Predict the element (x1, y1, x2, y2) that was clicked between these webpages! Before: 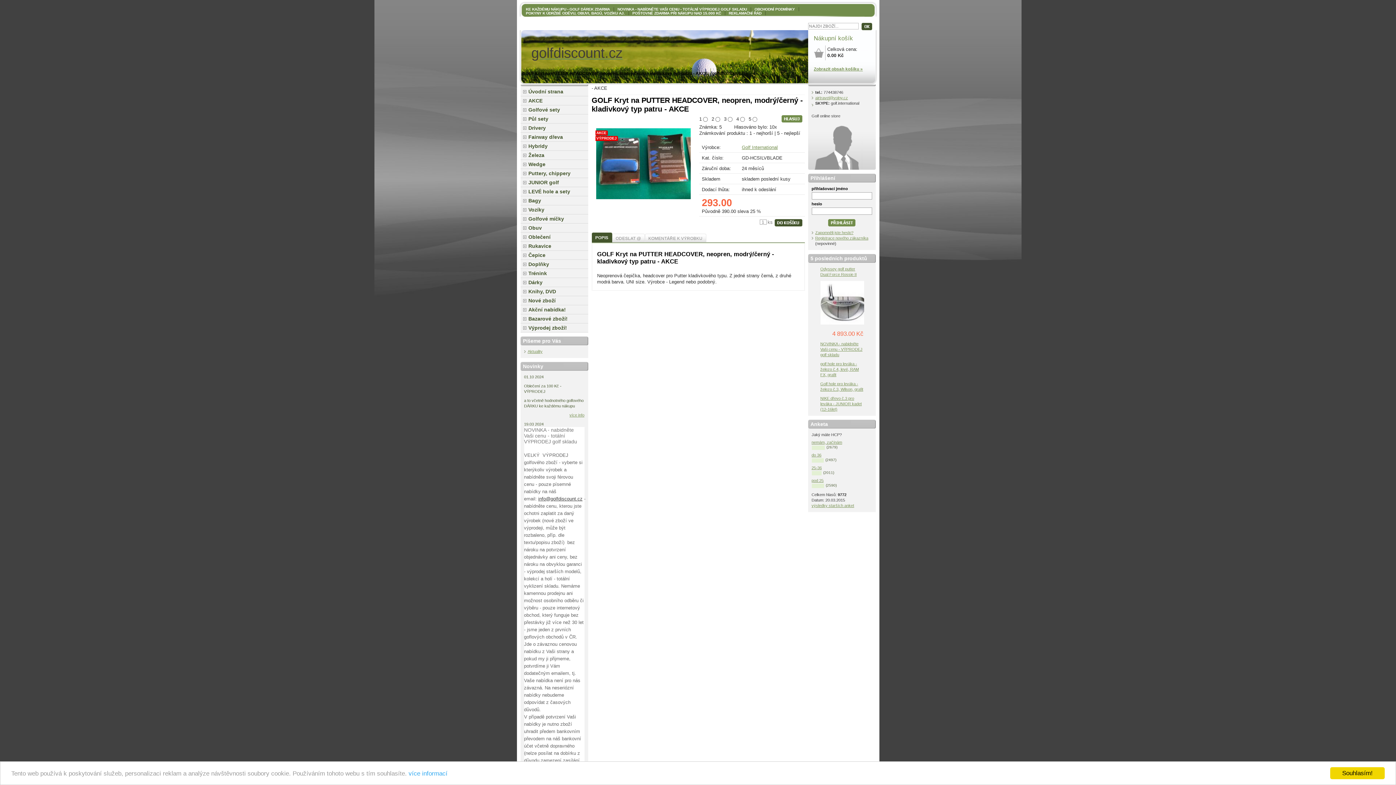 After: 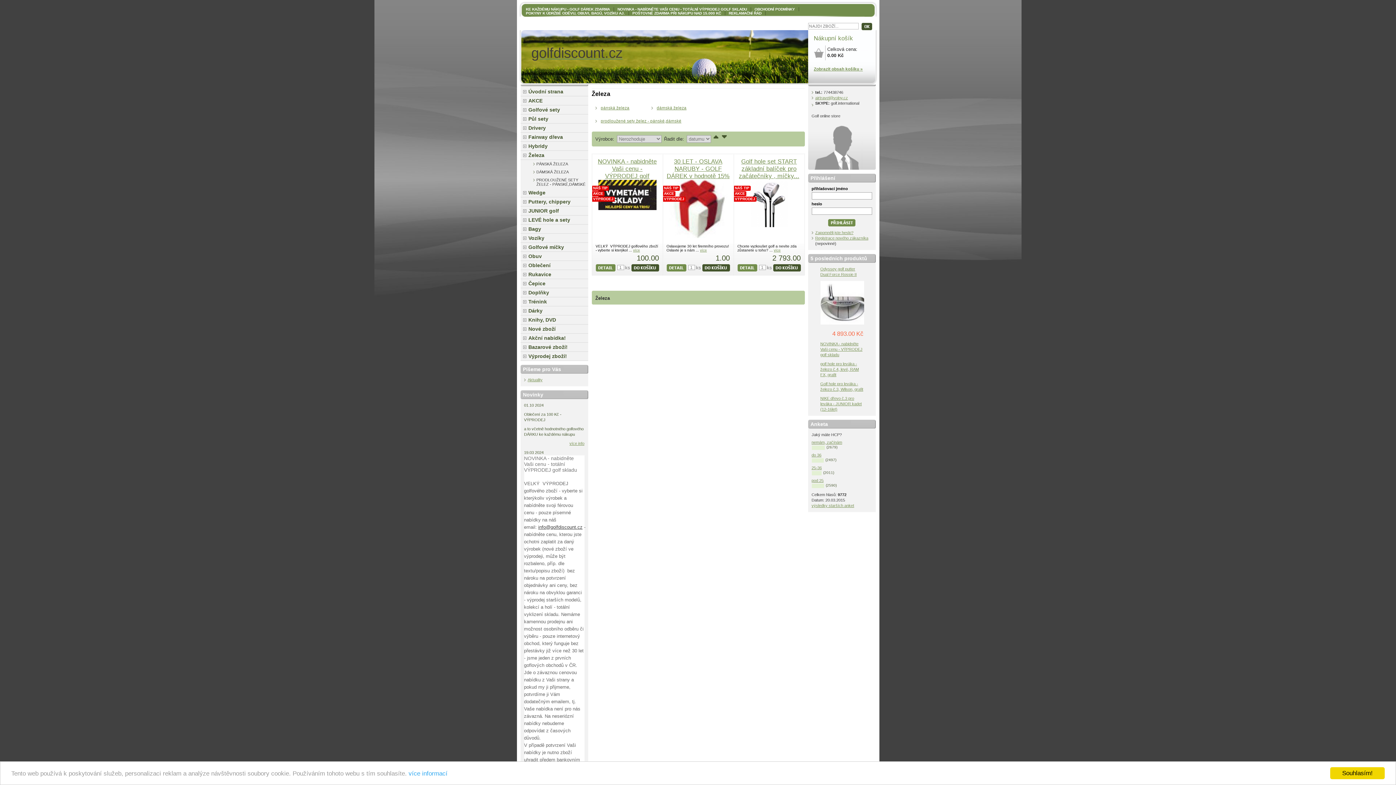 Action: bbox: (520, 150, 588, 160) label: Železa